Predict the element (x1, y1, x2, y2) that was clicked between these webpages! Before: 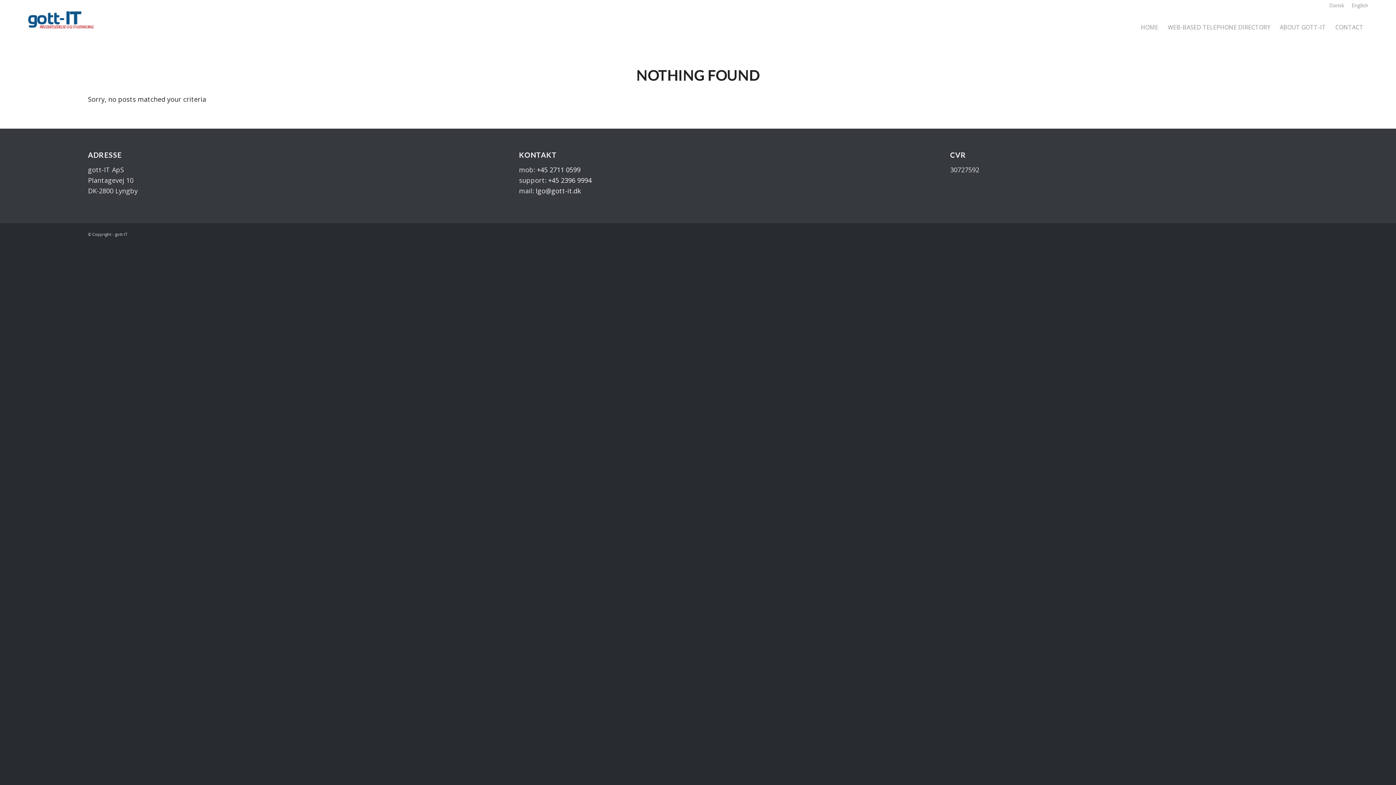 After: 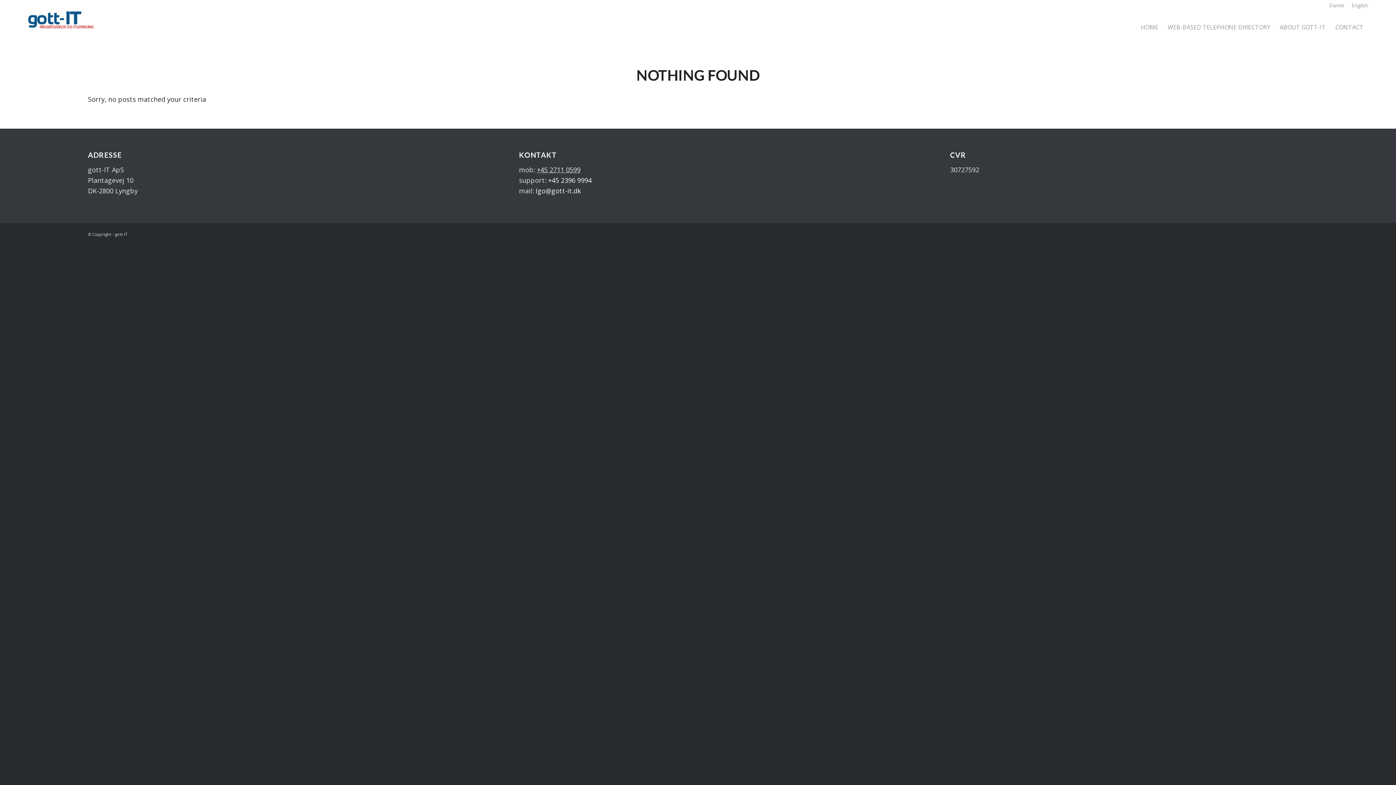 Action: bbox: (537, 165, 580, 174) label: +45 2711 0599